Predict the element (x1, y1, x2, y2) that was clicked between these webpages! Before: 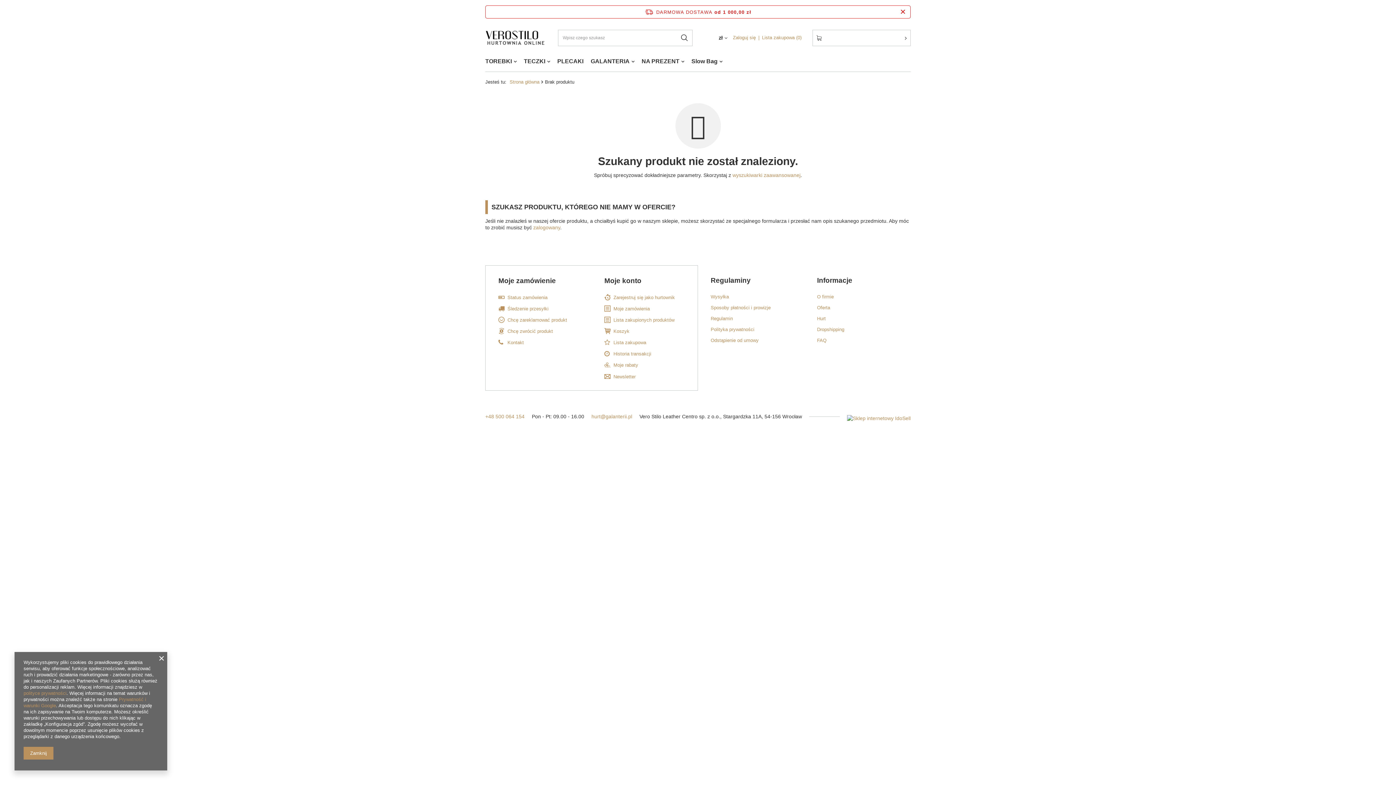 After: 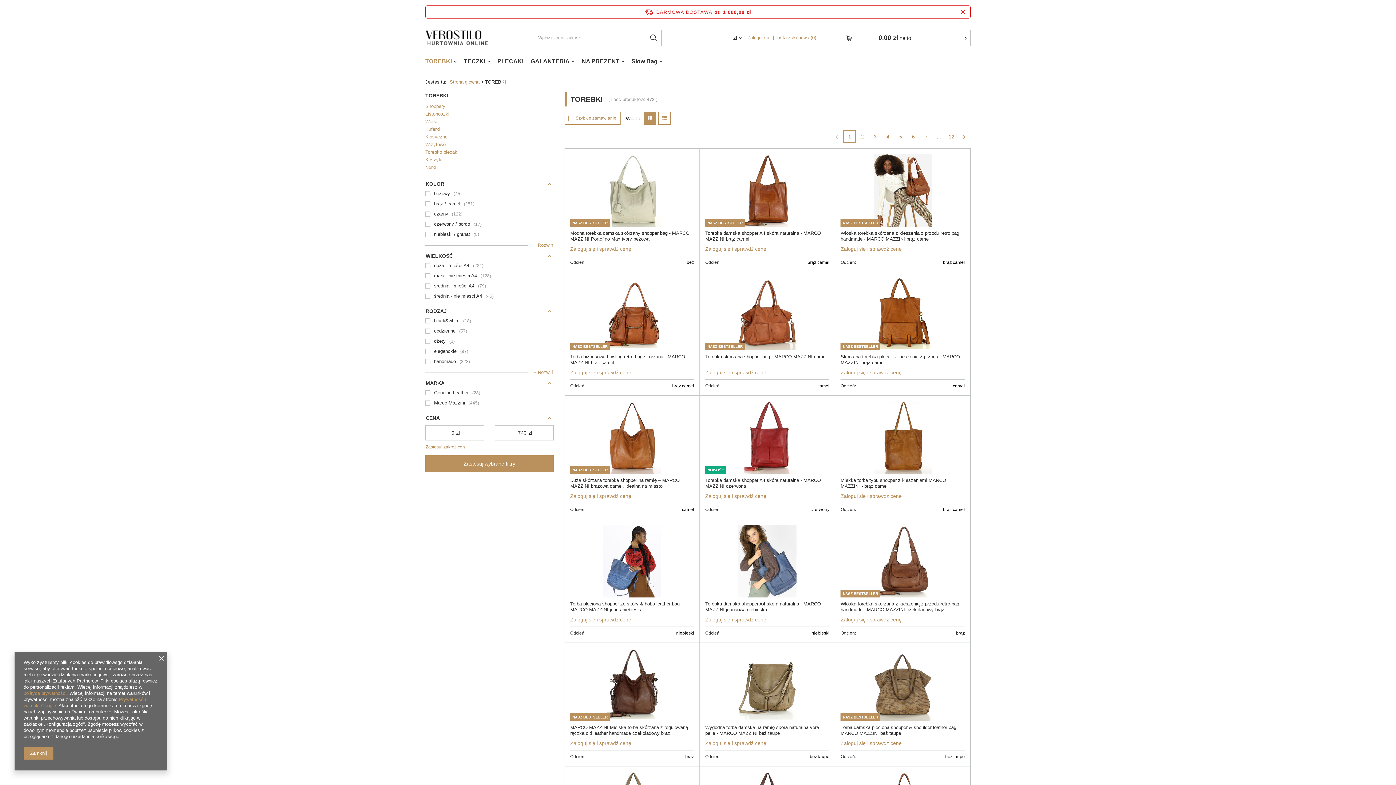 Action: bbox: (481, 56, 520, 68) label: TOREBKI